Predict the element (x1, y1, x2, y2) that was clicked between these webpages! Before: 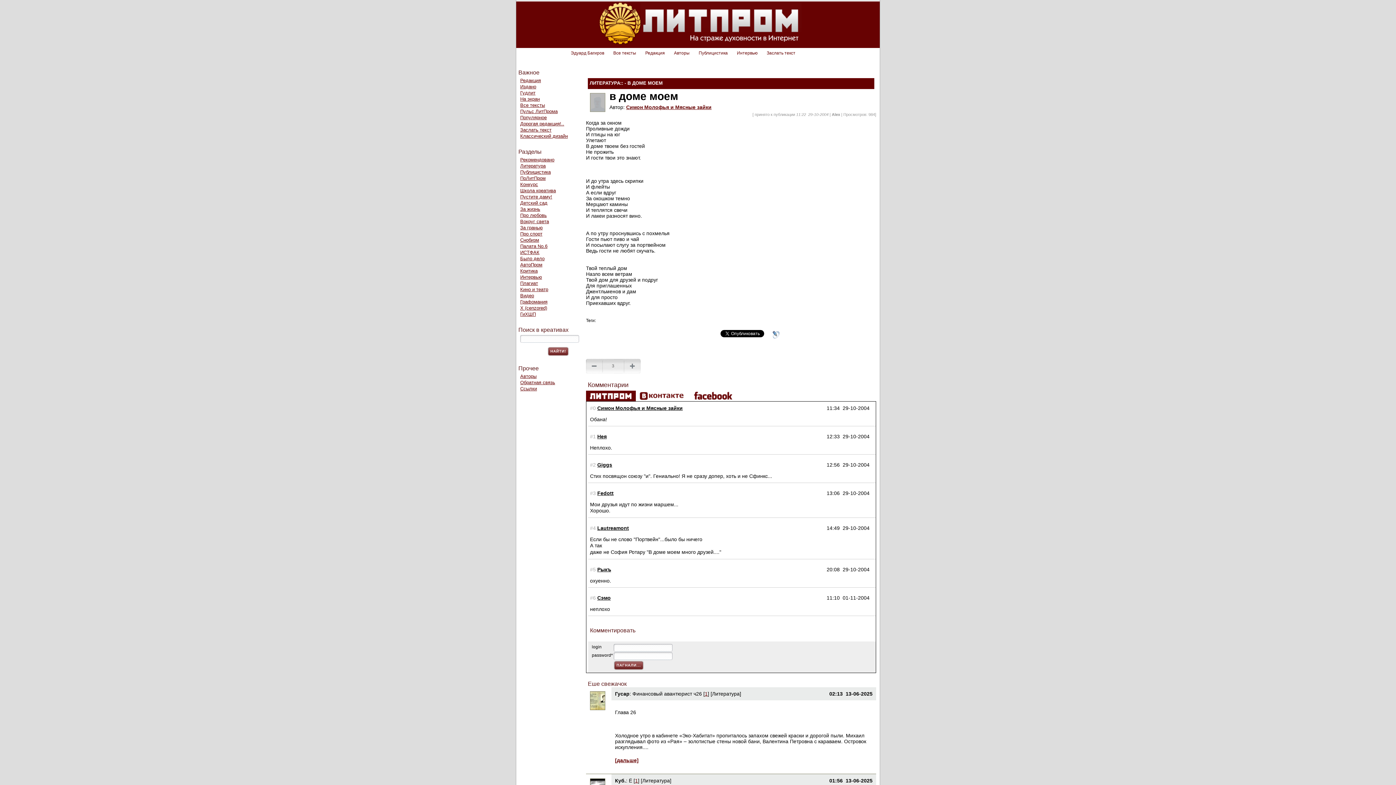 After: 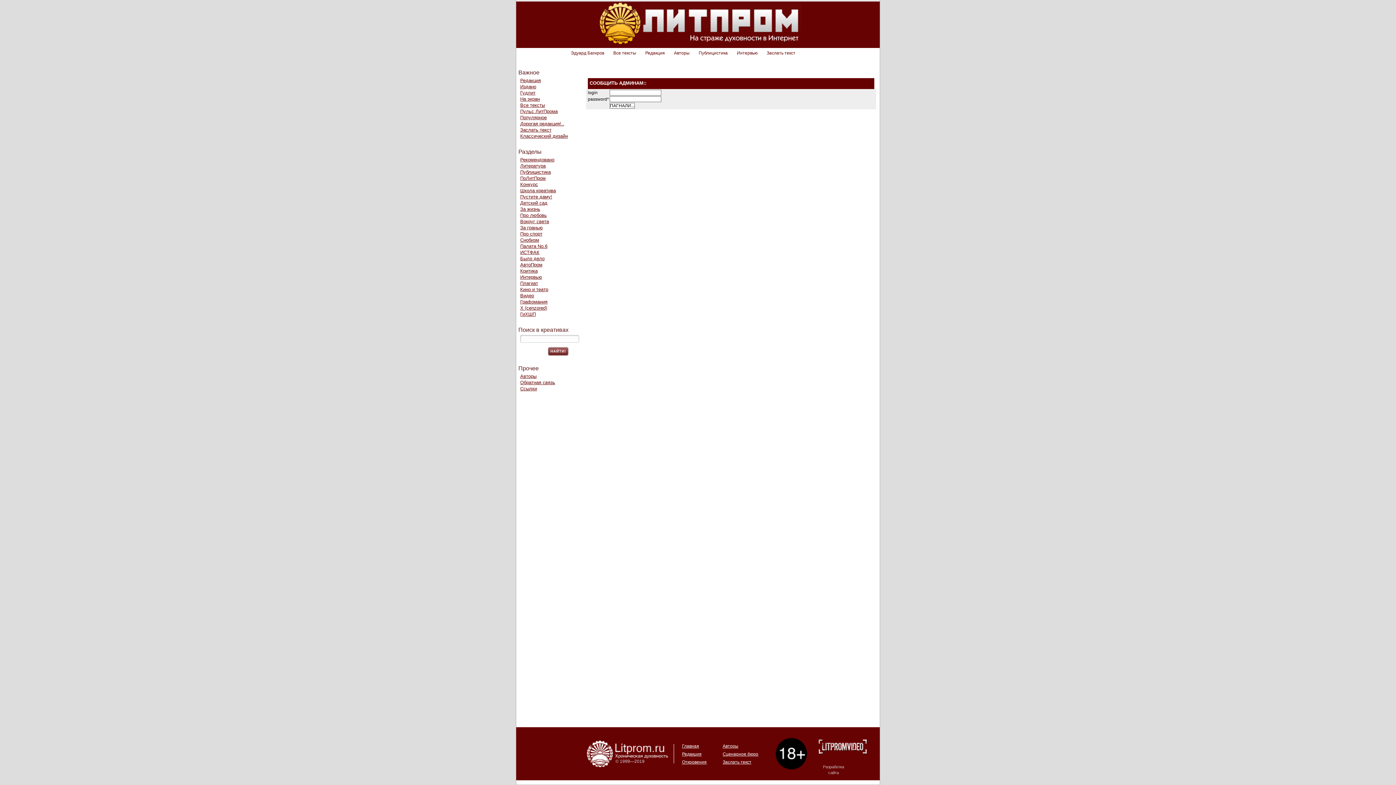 Action: label: Дорогая редакция!.. bbox: (520, 121, 582, 126)